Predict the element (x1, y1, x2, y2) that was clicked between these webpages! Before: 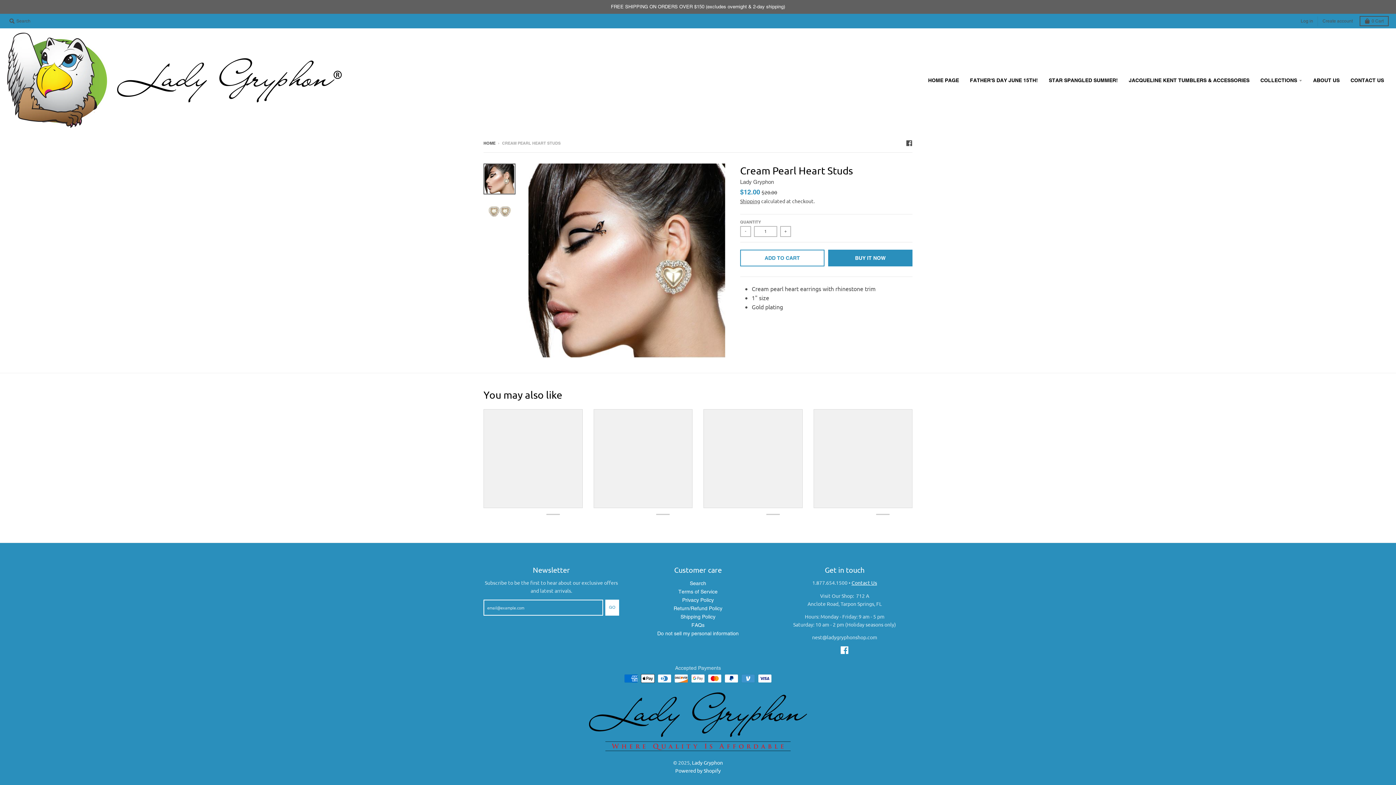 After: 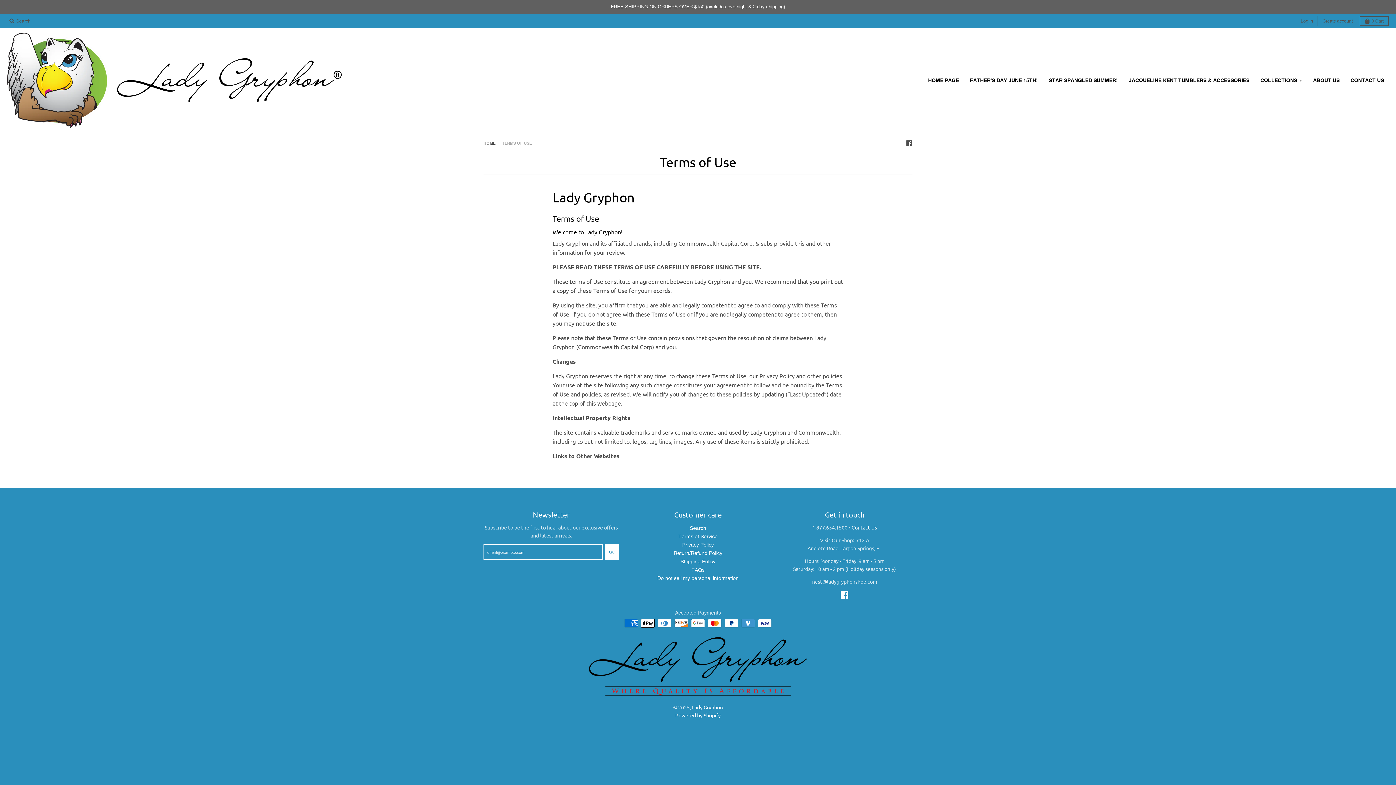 Action: label: Terms of Service bbox: (678, 589, 717, 595)